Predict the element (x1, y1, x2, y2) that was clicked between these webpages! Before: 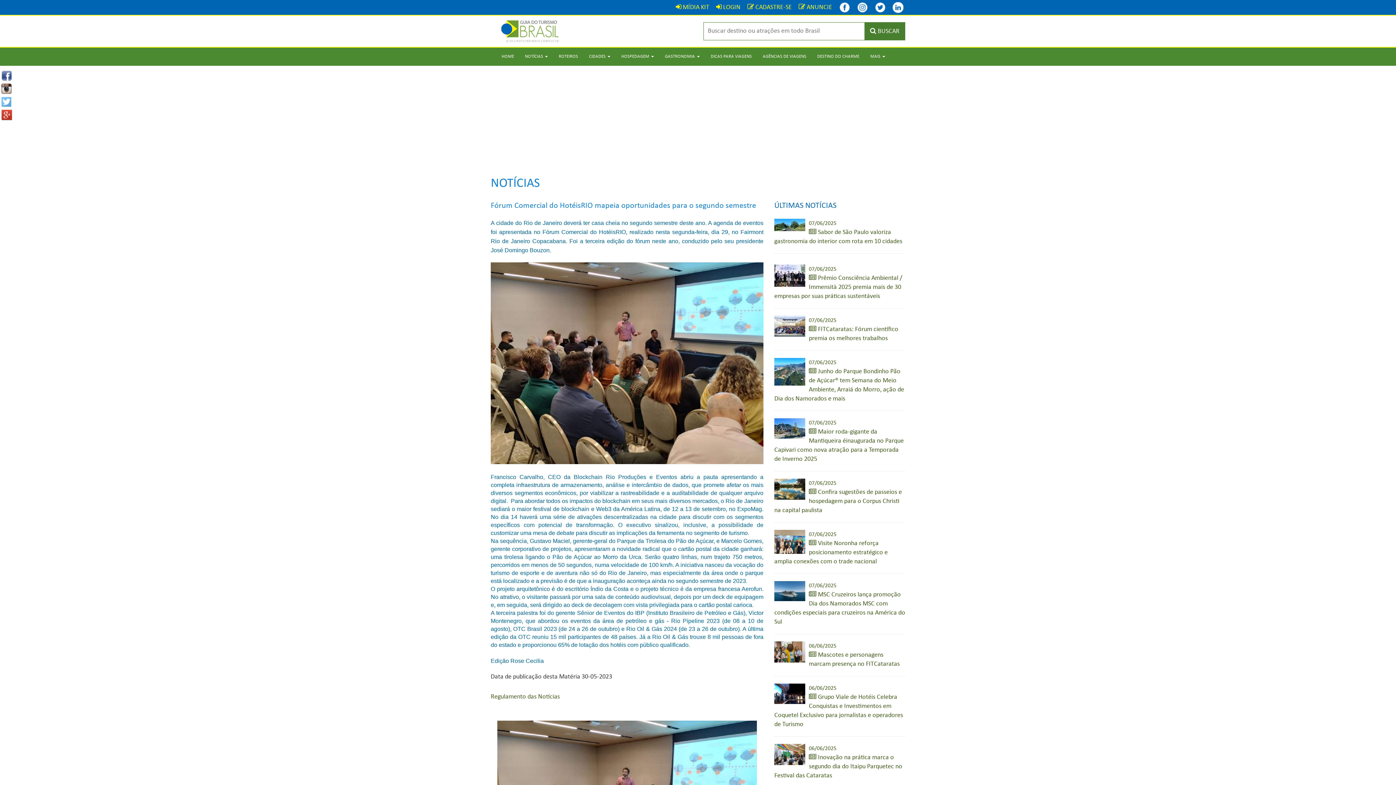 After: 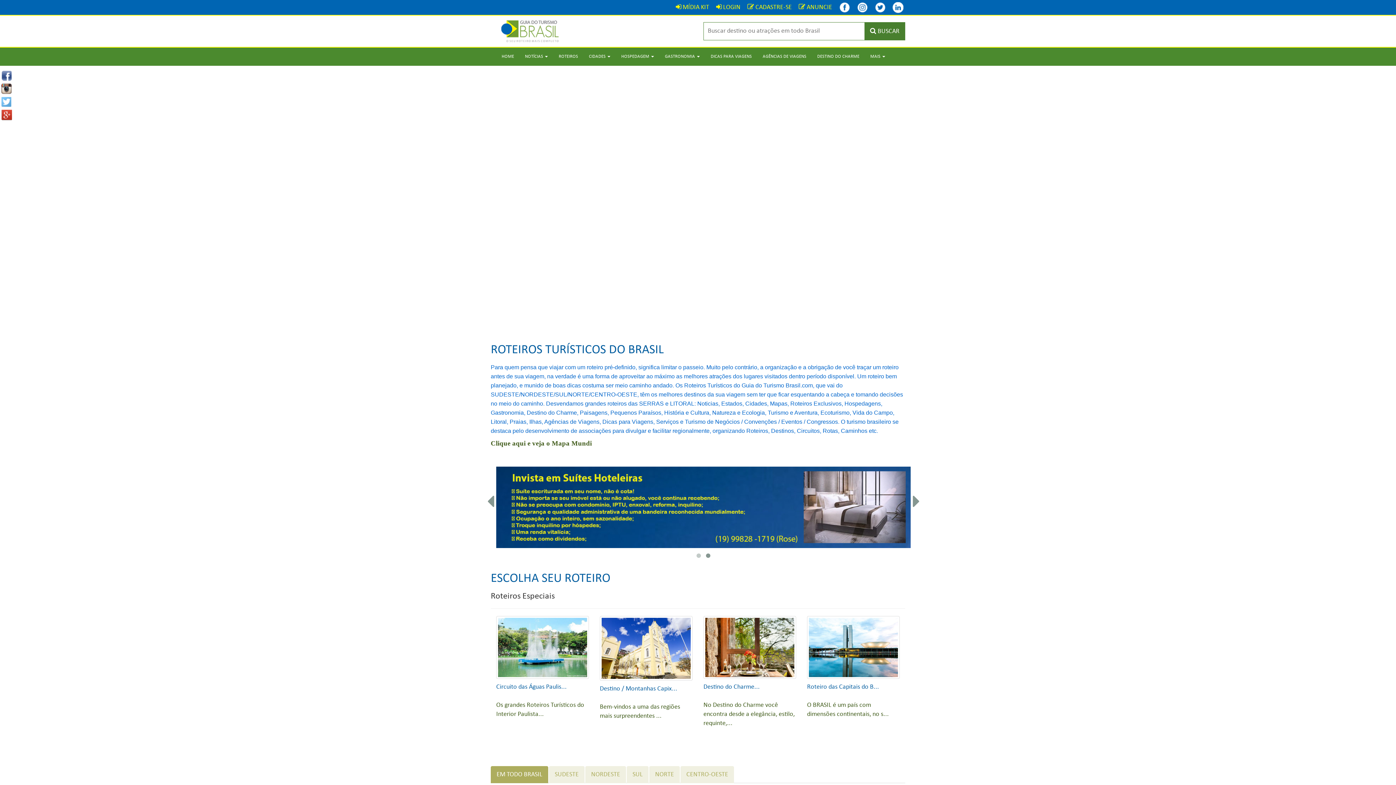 Action: bbox: (553, 47, 583, 65) label: ROTEIROS